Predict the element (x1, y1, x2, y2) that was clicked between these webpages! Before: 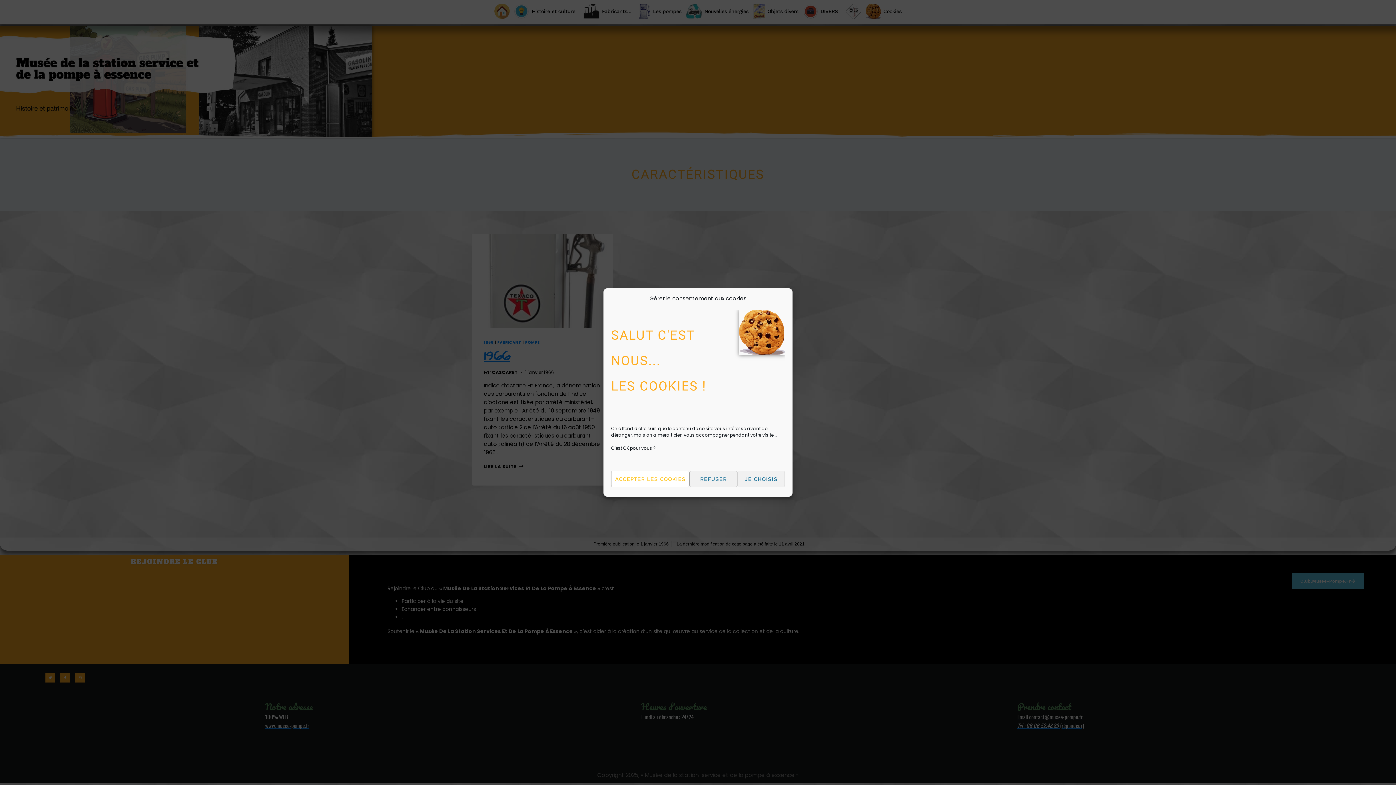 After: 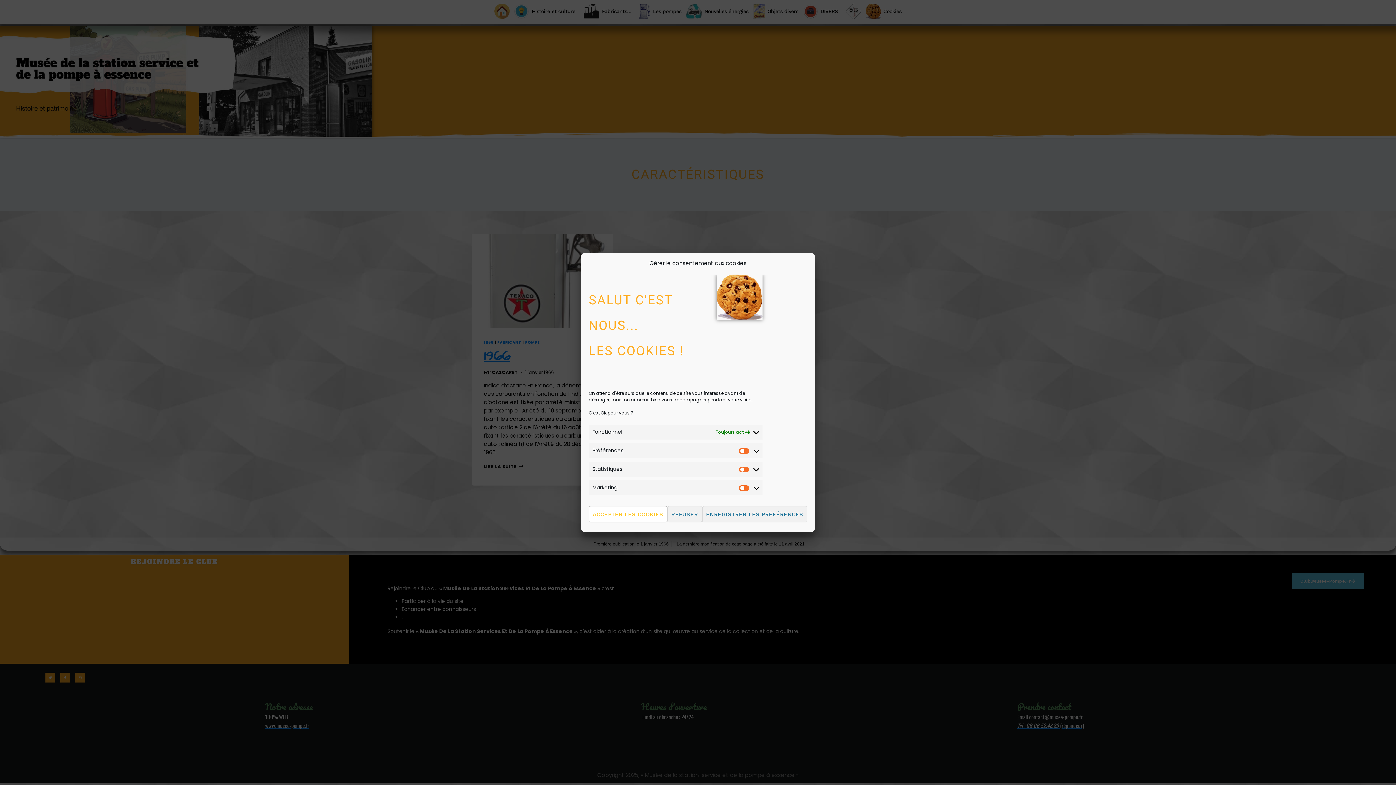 Action: label: JE CHOISIS bbox: (737, 471, 785, 487)